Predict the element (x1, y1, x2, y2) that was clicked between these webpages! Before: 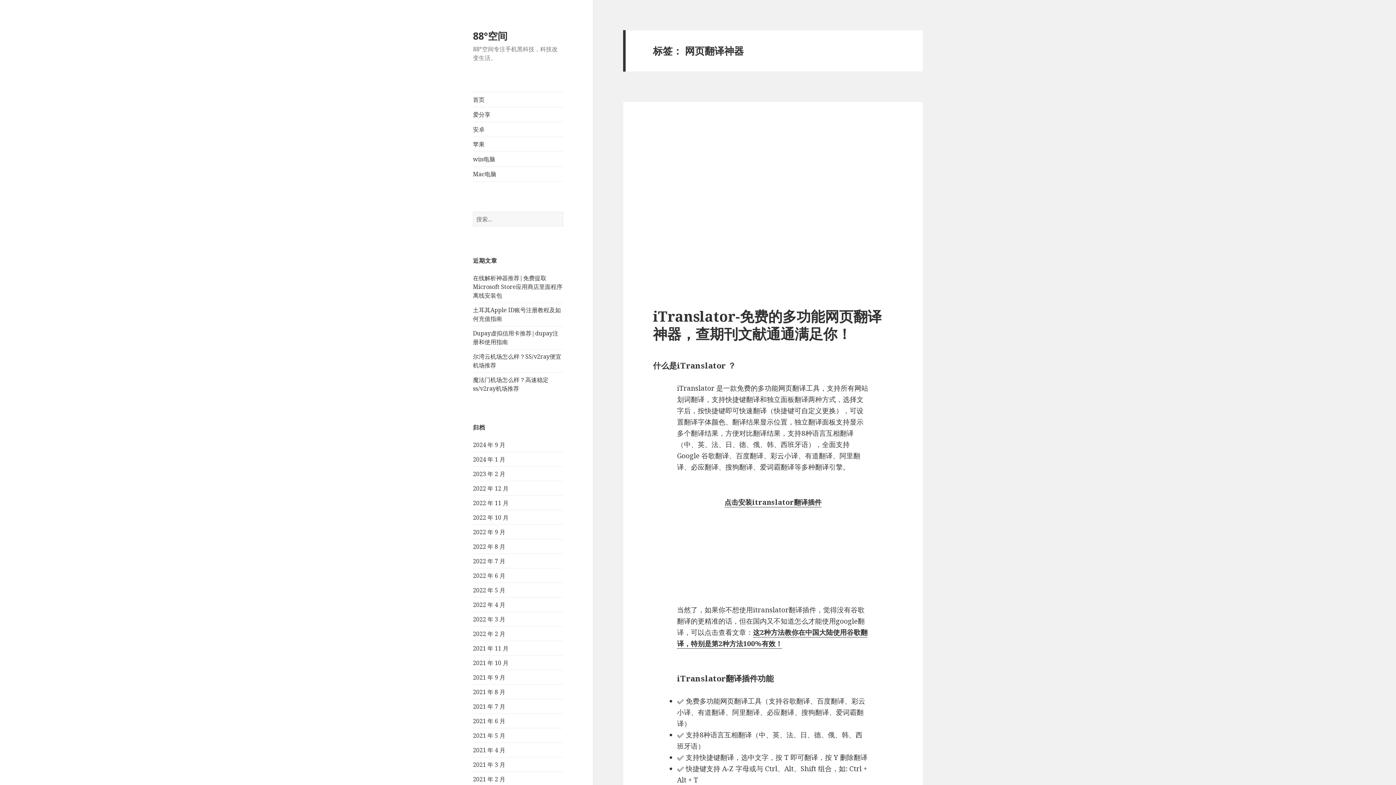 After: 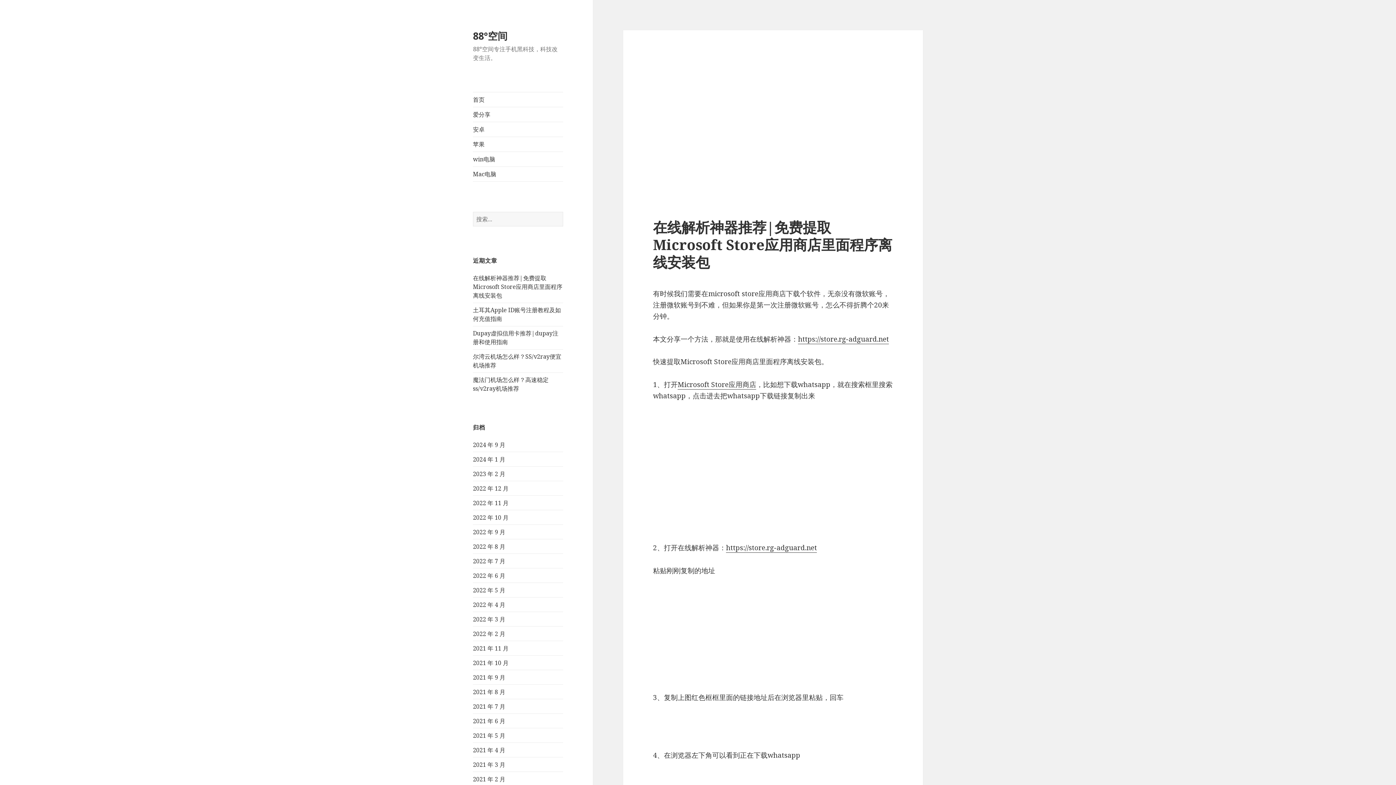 Action: label: 在线解析神器推荐|免费提取Microsoft Store应用商店里面程序离线安装包 bbox: (473, 274, 562, 299)